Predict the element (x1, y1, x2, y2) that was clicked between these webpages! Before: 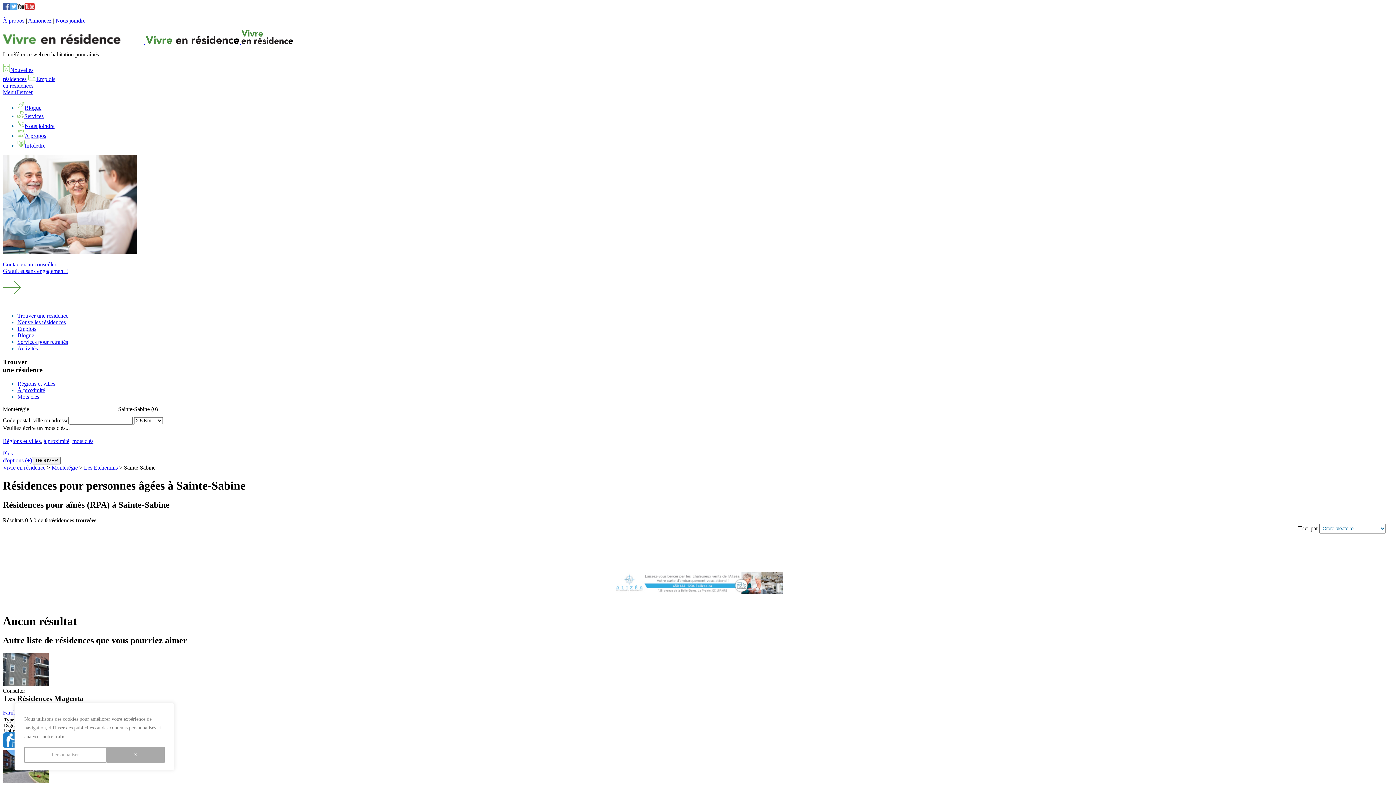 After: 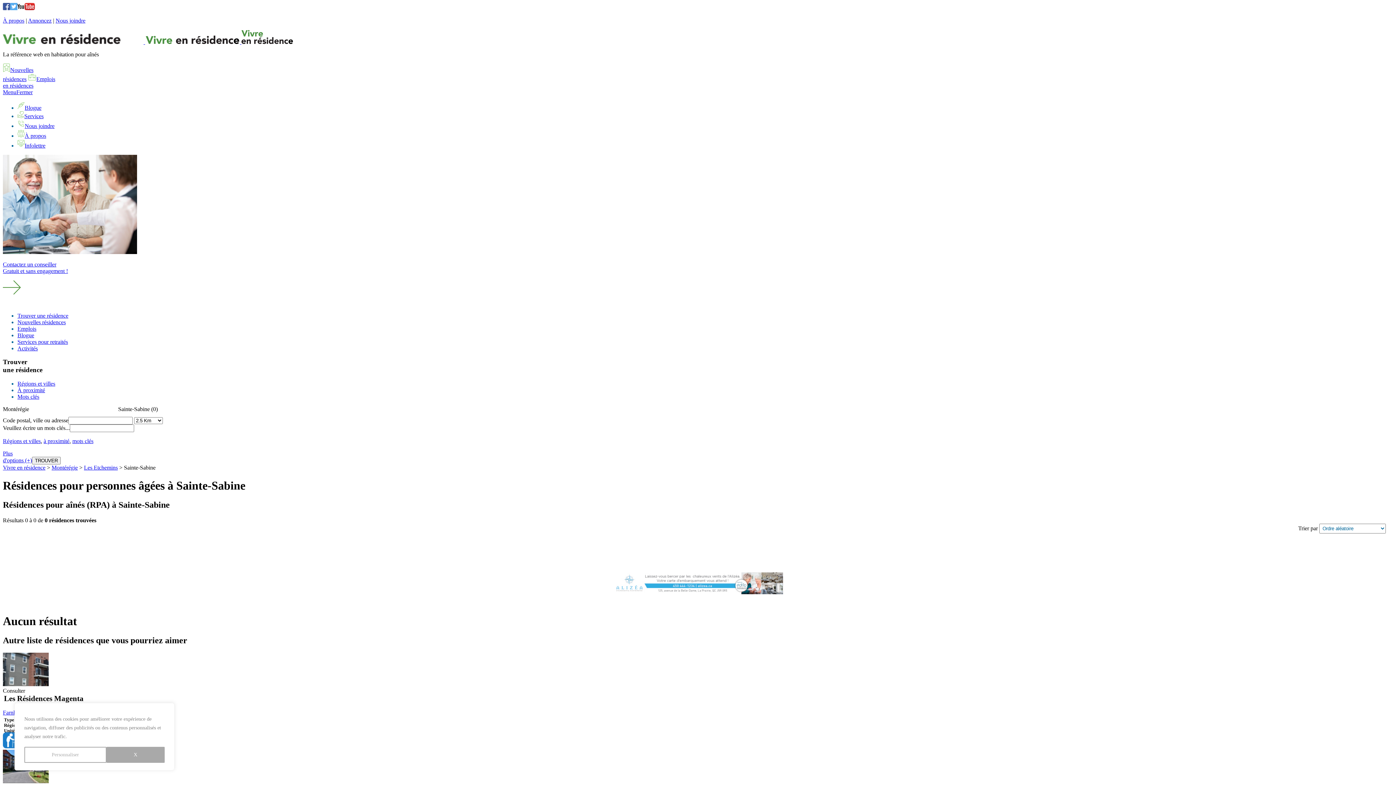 Action: label: Emplois
en résidences bbox: (2, 76, 55, 88)